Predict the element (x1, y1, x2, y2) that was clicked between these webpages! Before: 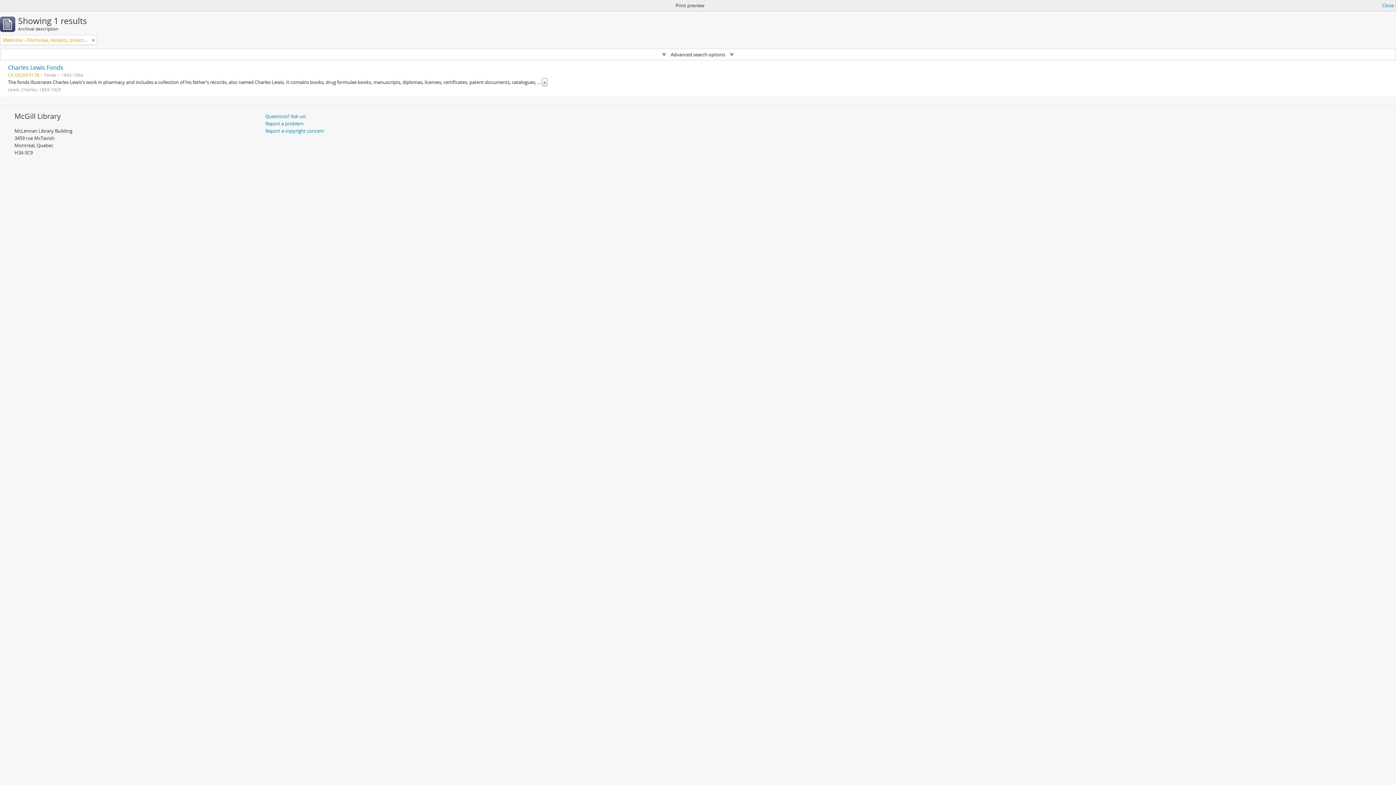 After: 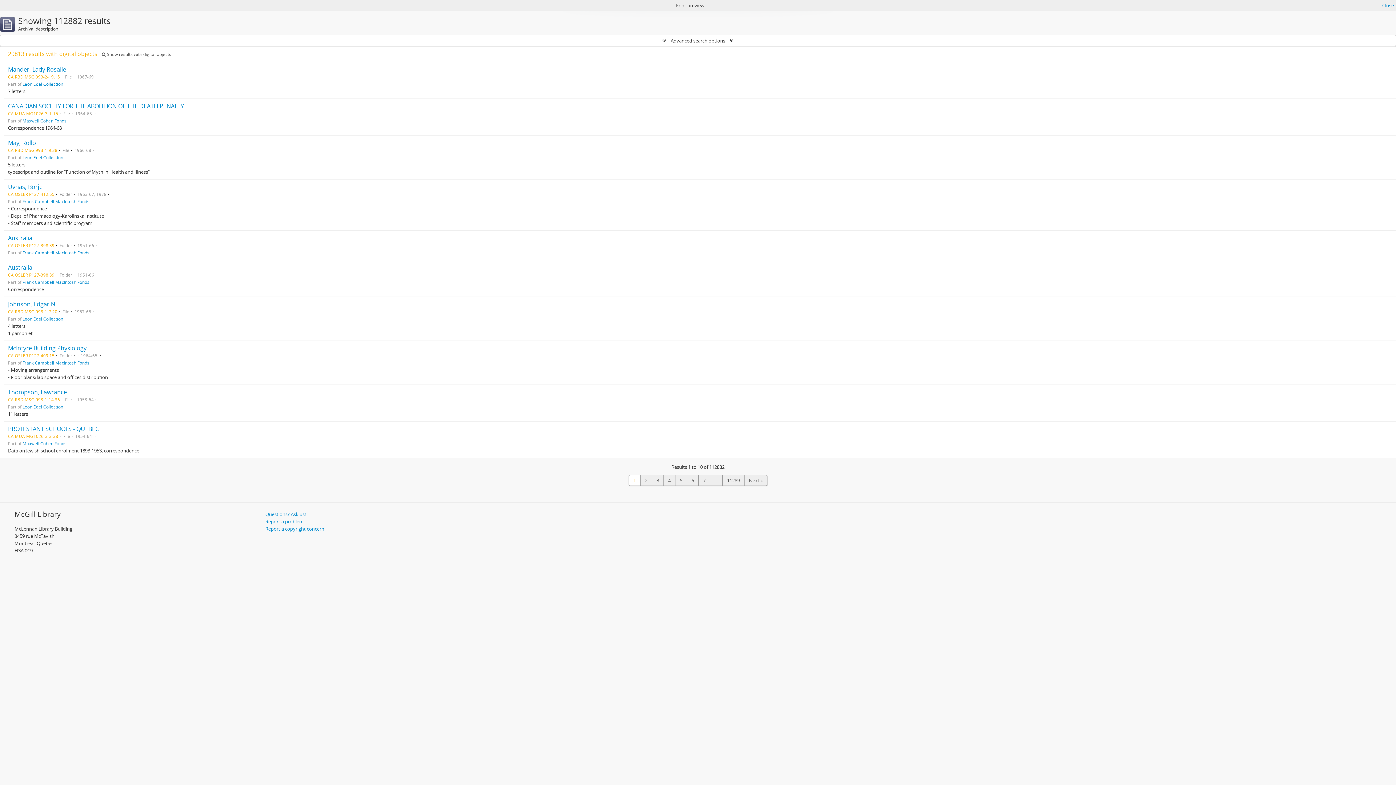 Action: bbox: (92, 36, 94, 43) label: Remove filter